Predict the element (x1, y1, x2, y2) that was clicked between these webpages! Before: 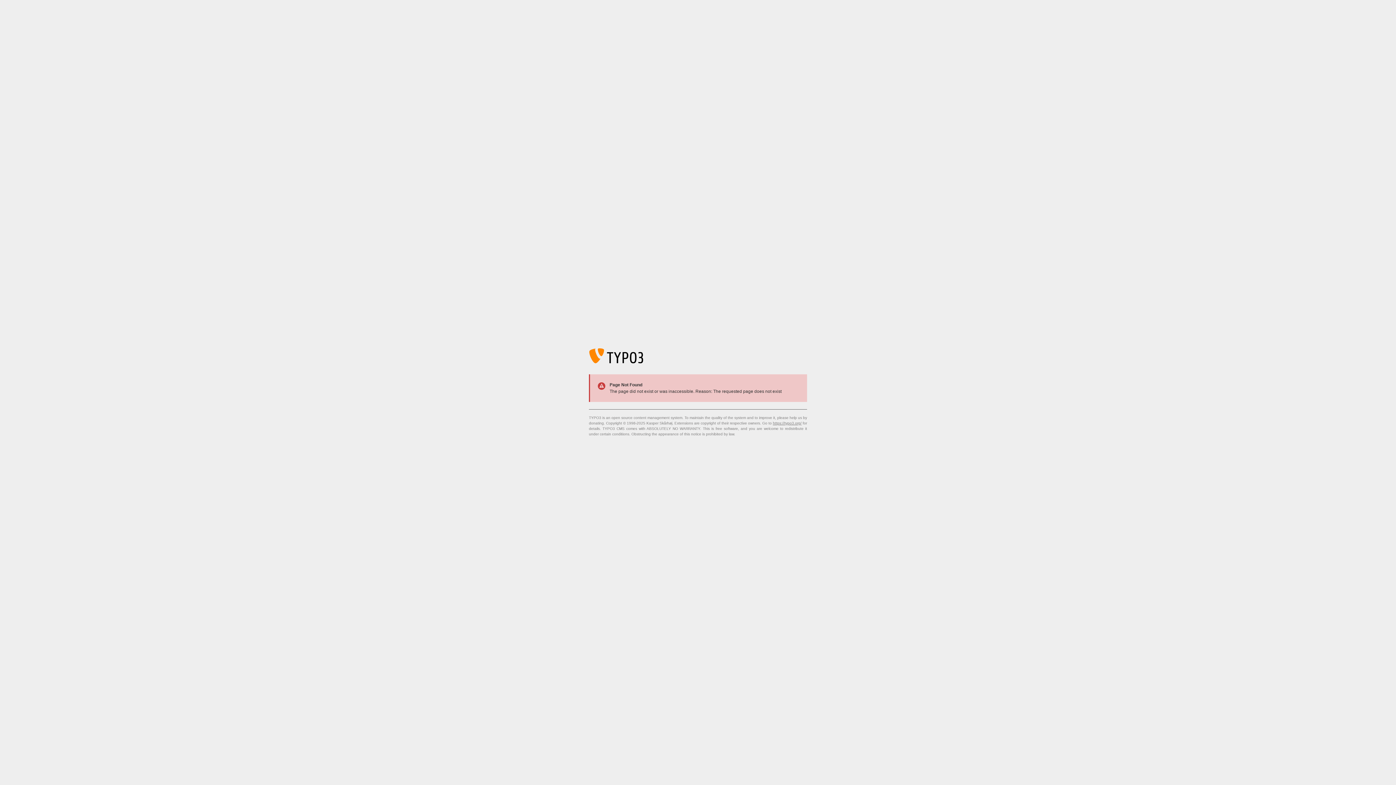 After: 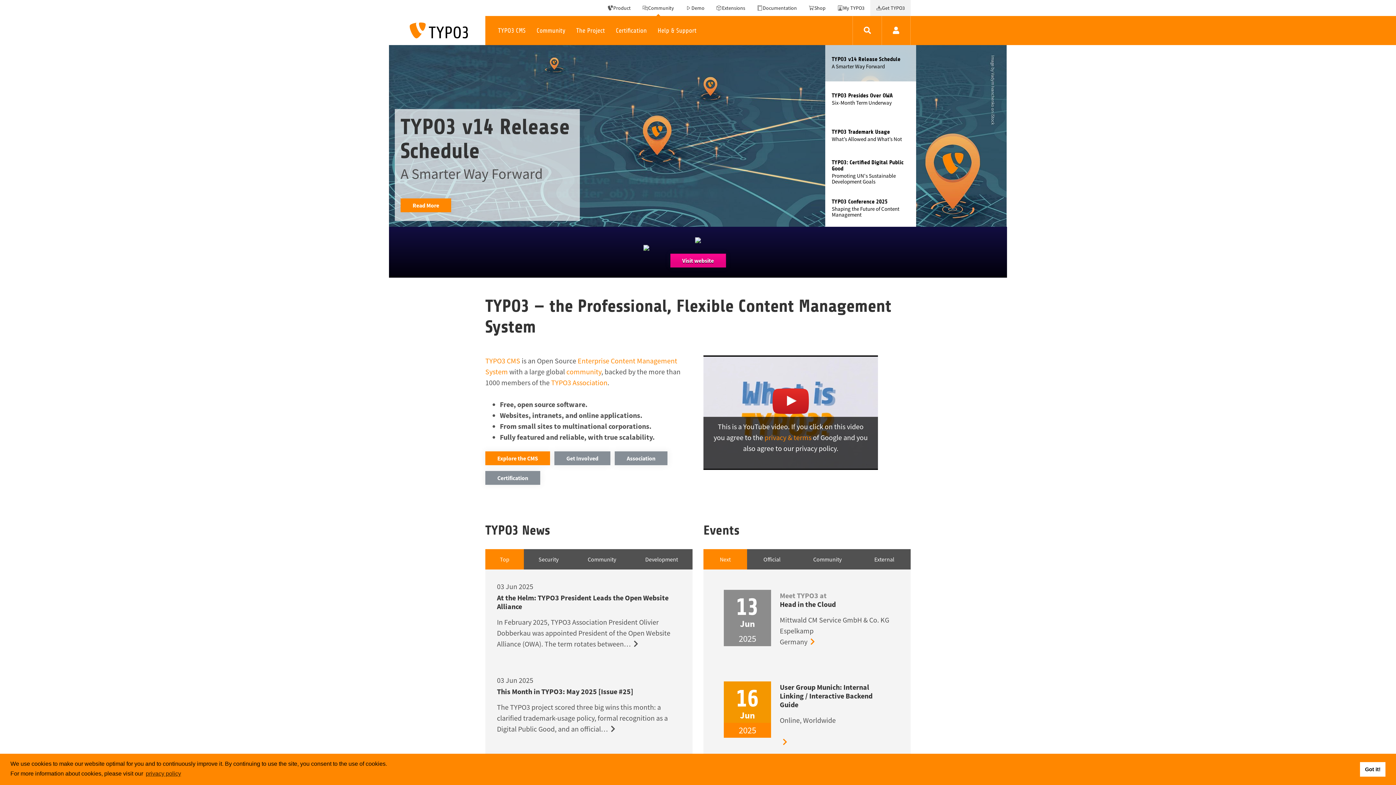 Action: label: https://typo3.org/ bbox: (773, 421, 801, 425)